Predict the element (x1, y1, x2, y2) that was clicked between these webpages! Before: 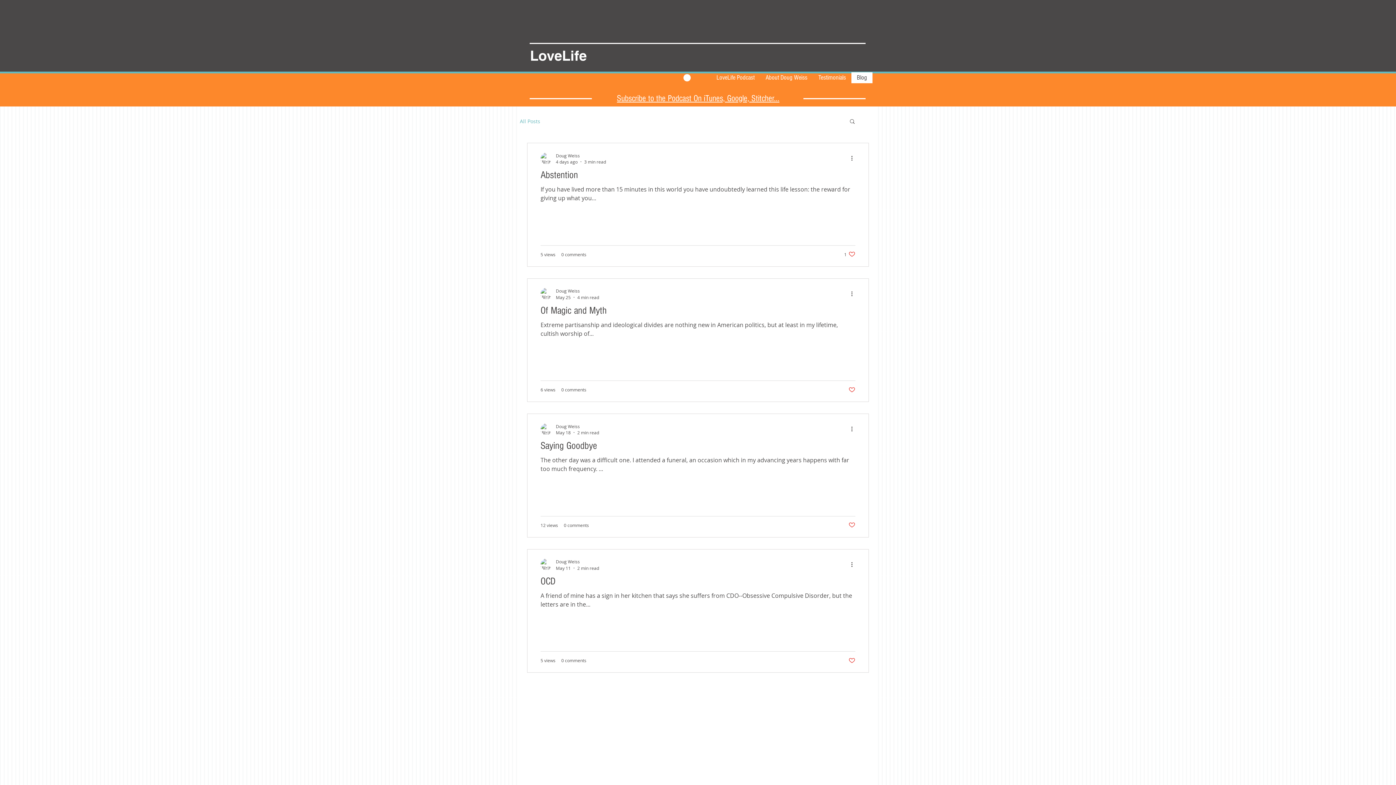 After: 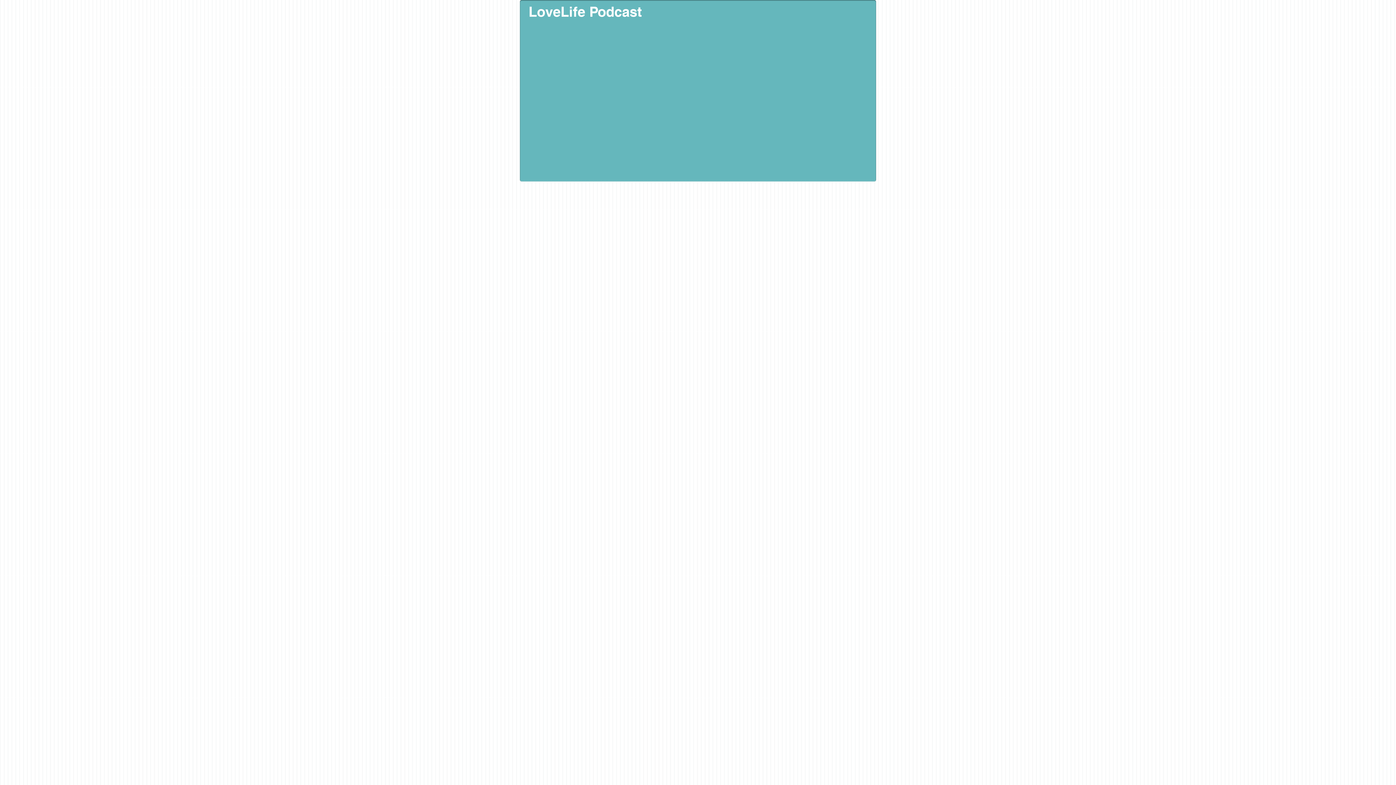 Action: label: LoveLife Podcast bbox: (711, 72, 760, 83)